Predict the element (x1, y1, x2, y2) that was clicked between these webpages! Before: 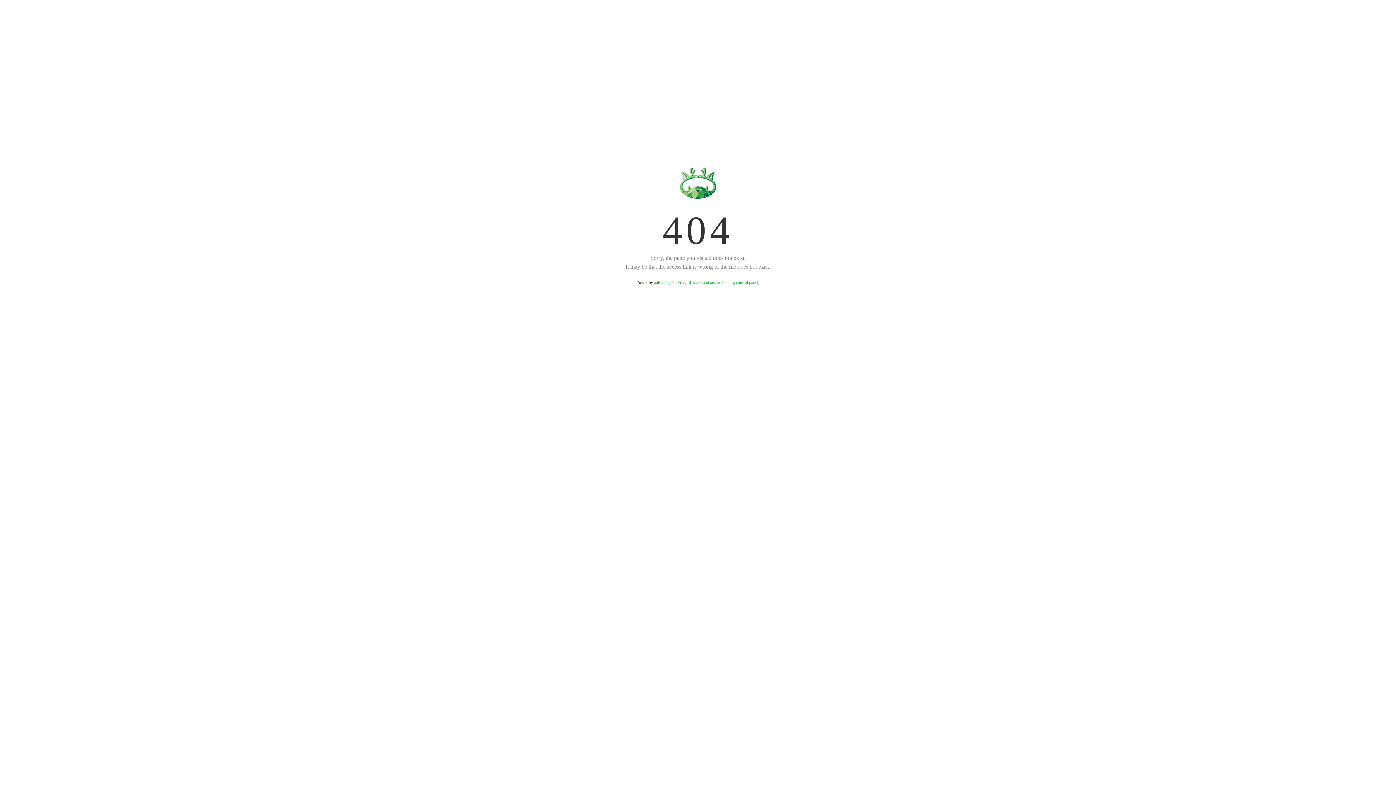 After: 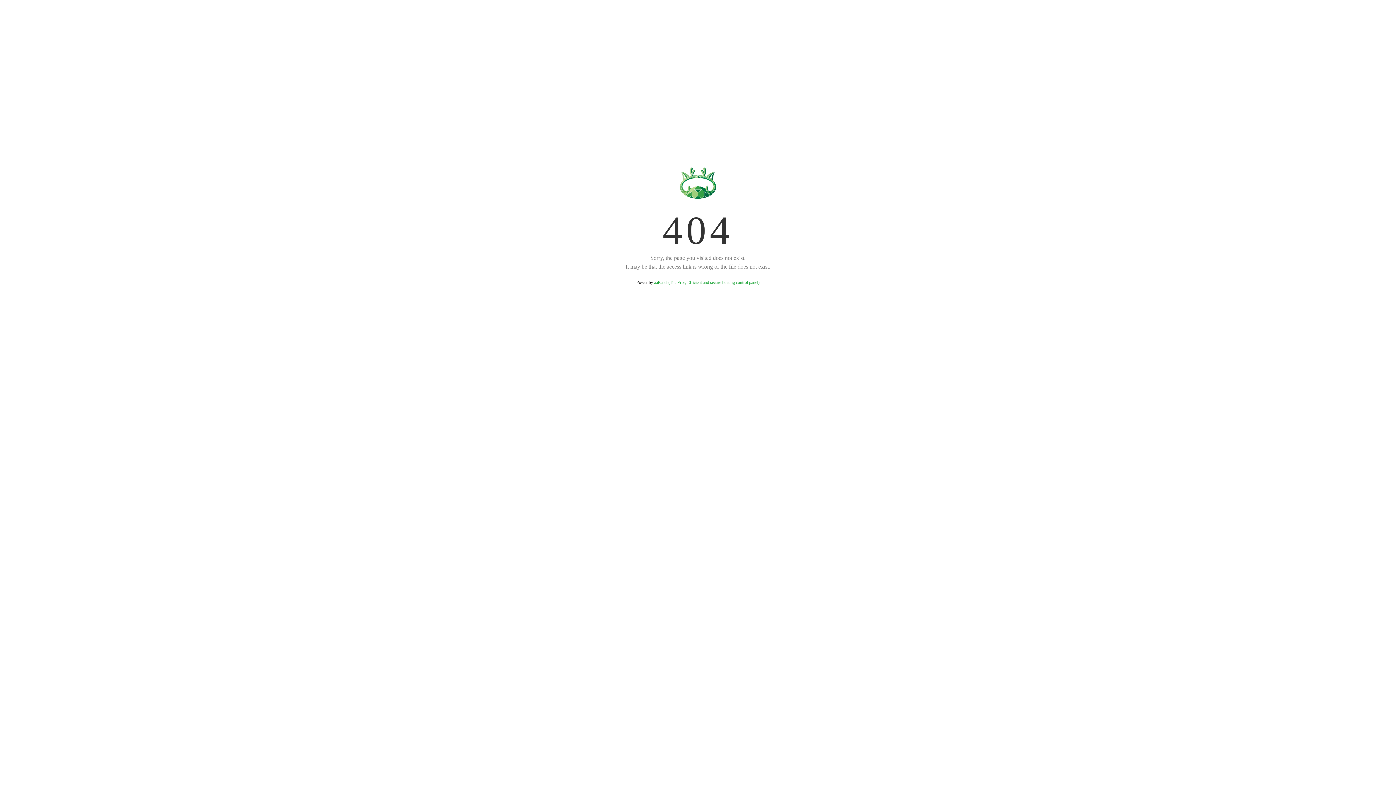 Action: bbox: (654, 280, 759, 285) label: aaPanel (The Free, Efficient and secure hosting control panel)